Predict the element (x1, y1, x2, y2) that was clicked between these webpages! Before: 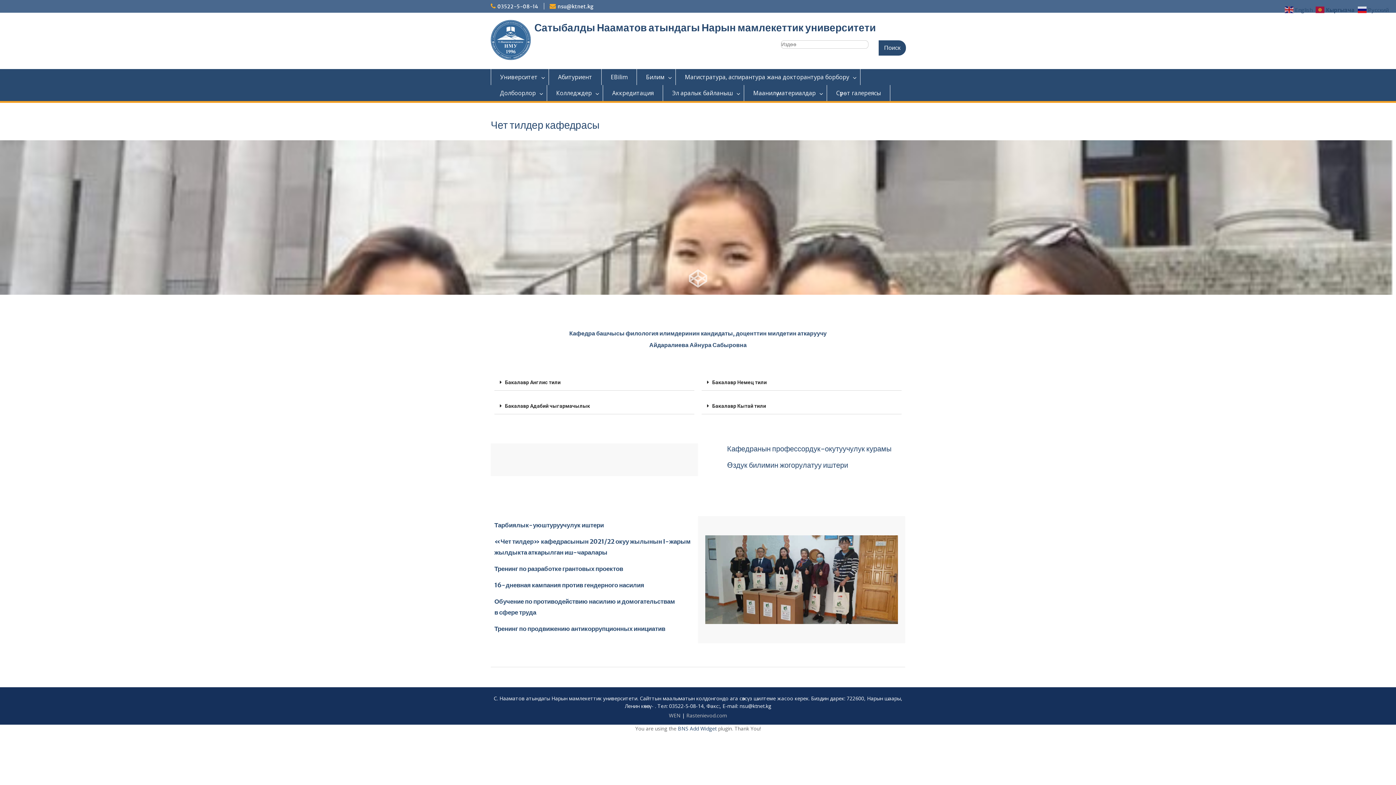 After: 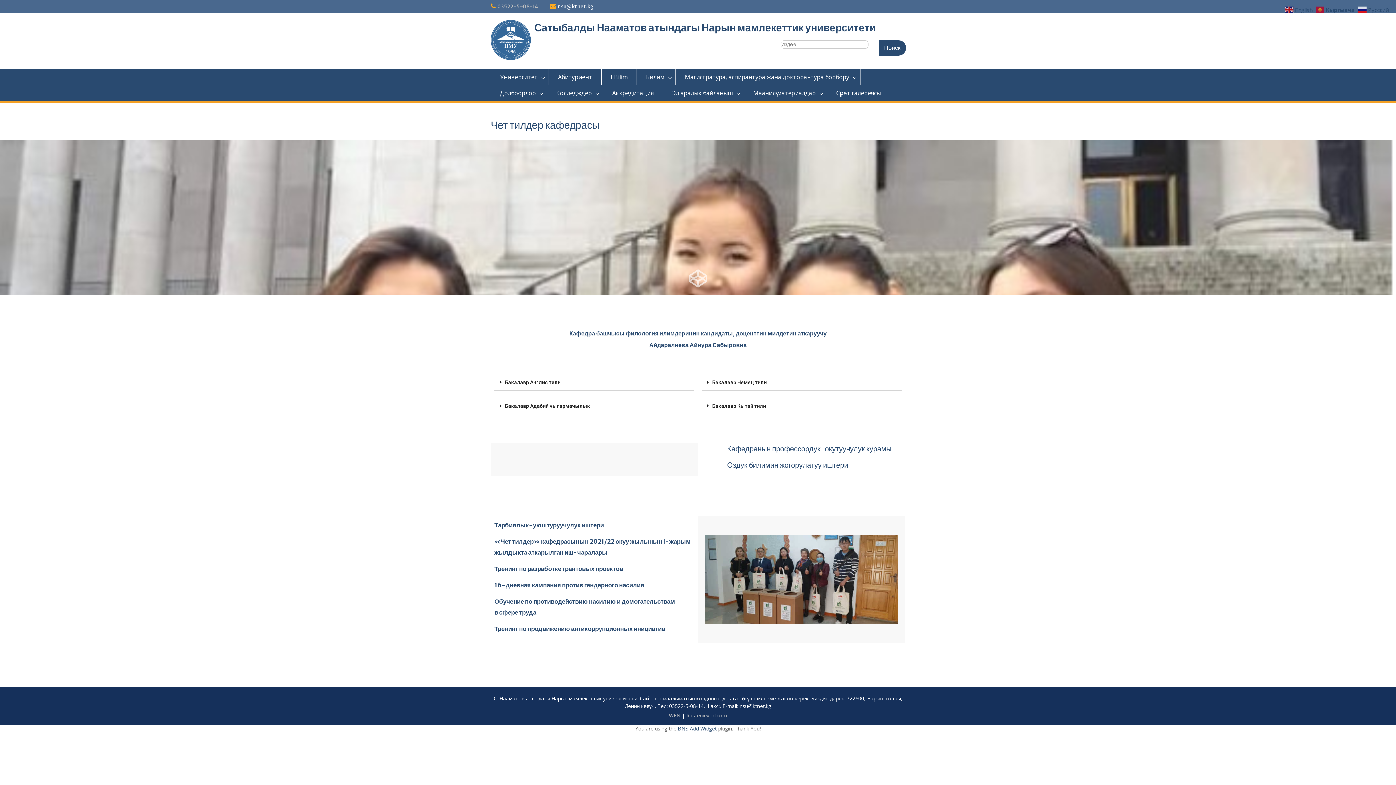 Action: label: 03522-5-08-14 bbox: (497, 3, 538, 9)